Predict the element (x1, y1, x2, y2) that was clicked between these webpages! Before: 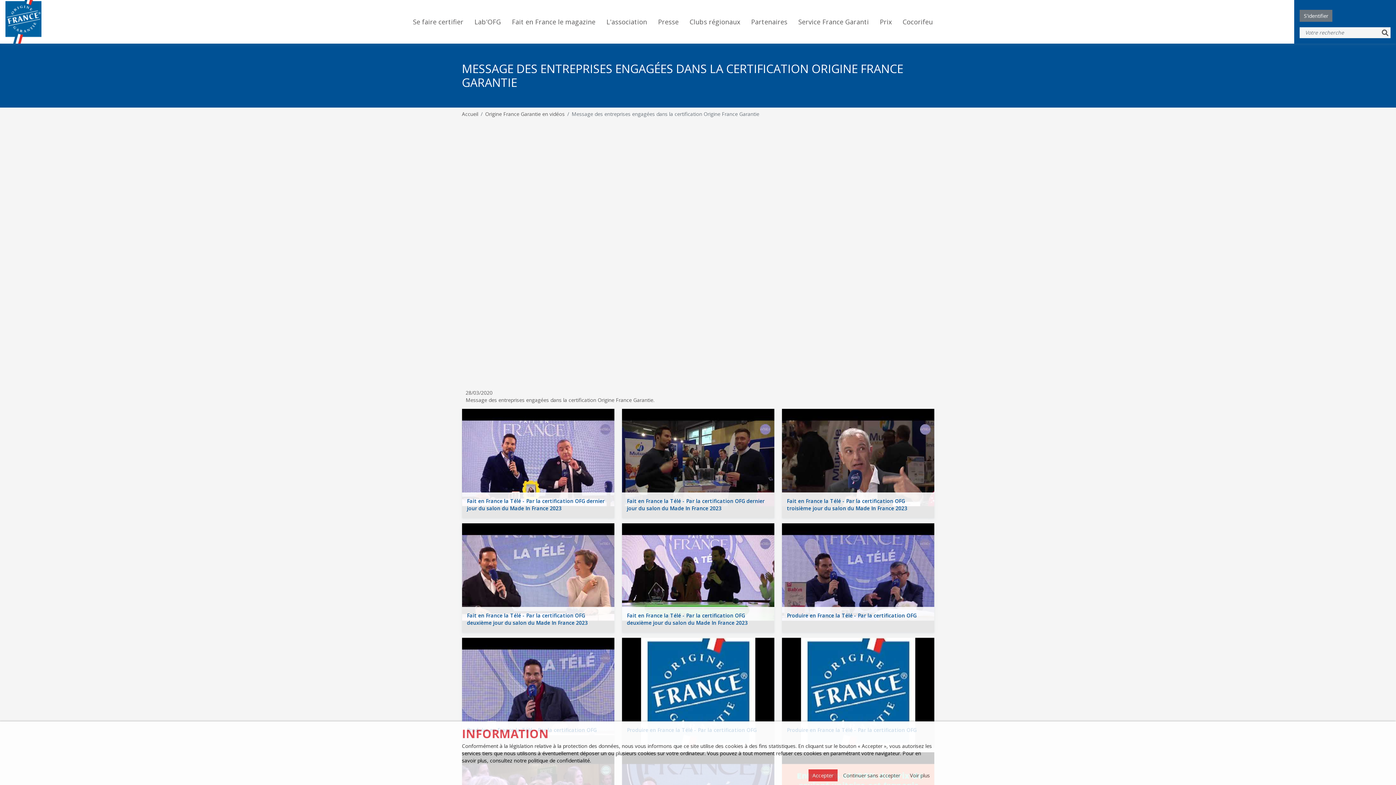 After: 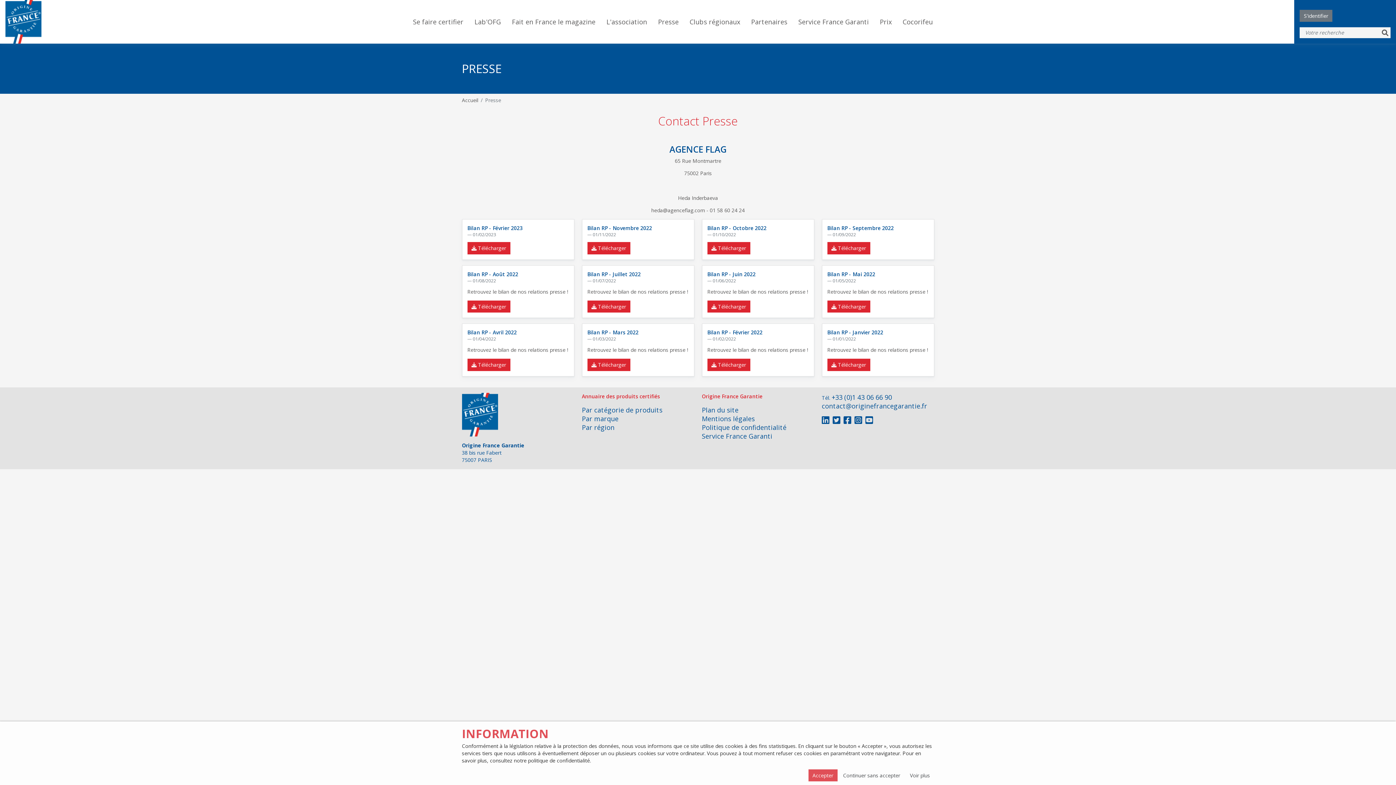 Action: label: Presse bbox: (652, 0, 684, 43)